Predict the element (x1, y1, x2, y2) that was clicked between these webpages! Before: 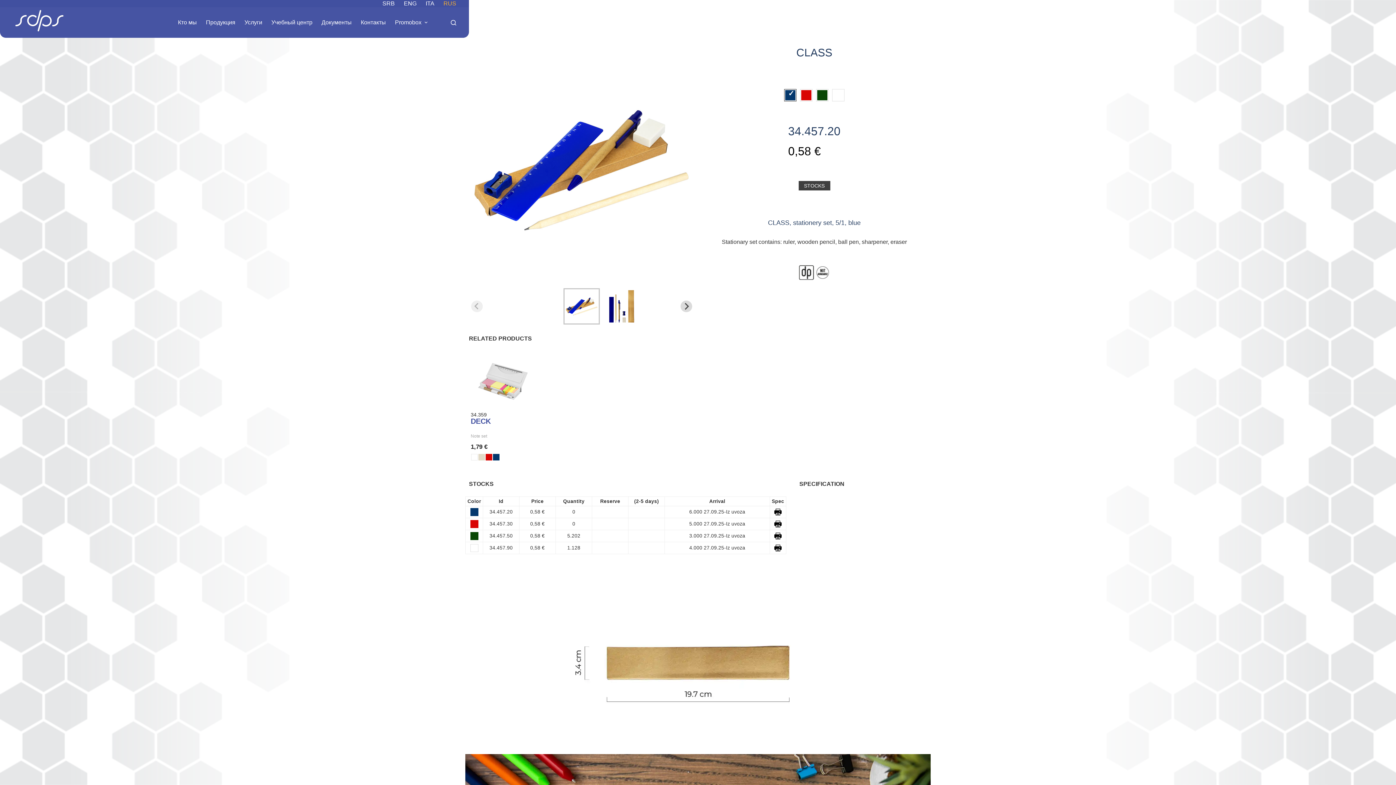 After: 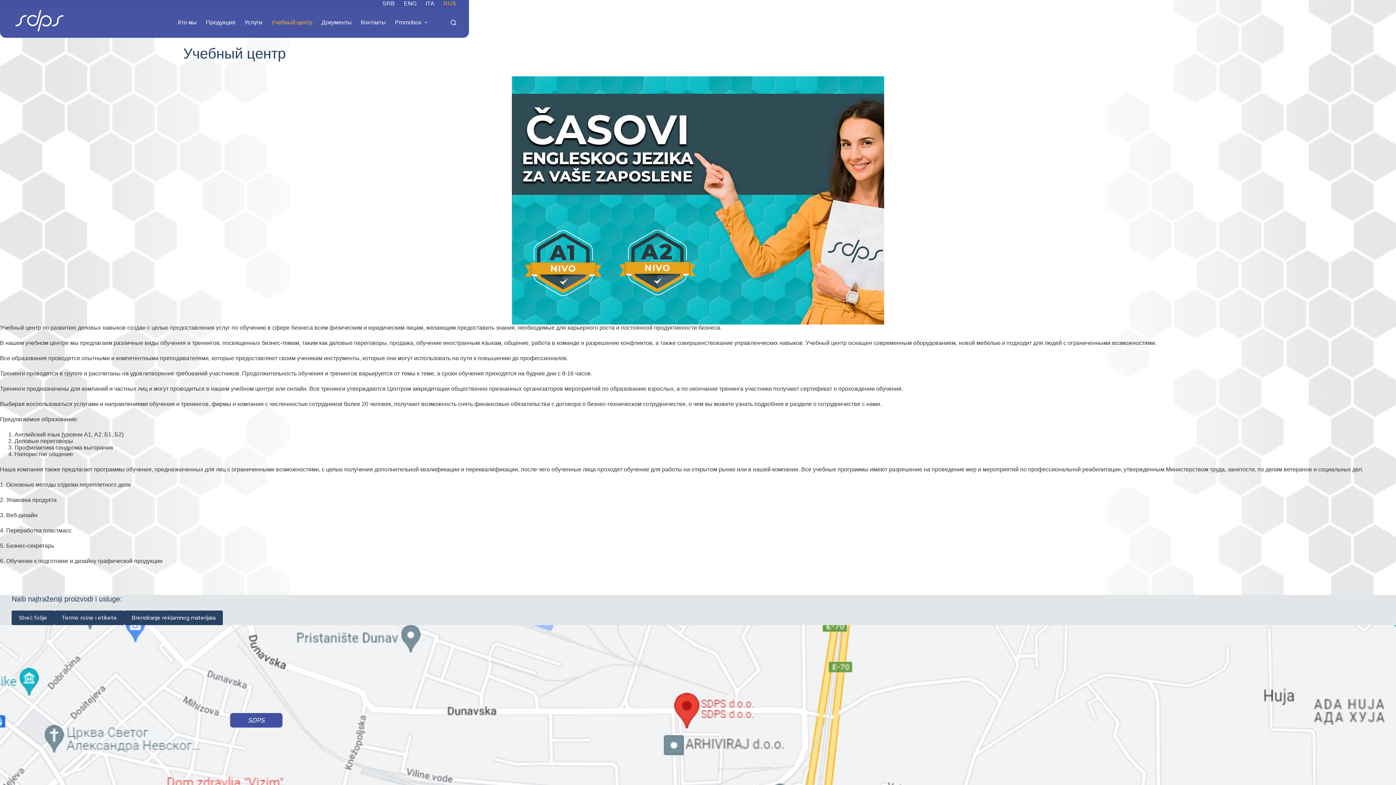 Action: label: Учебный центр bbox: (266, 7, 317, 37)